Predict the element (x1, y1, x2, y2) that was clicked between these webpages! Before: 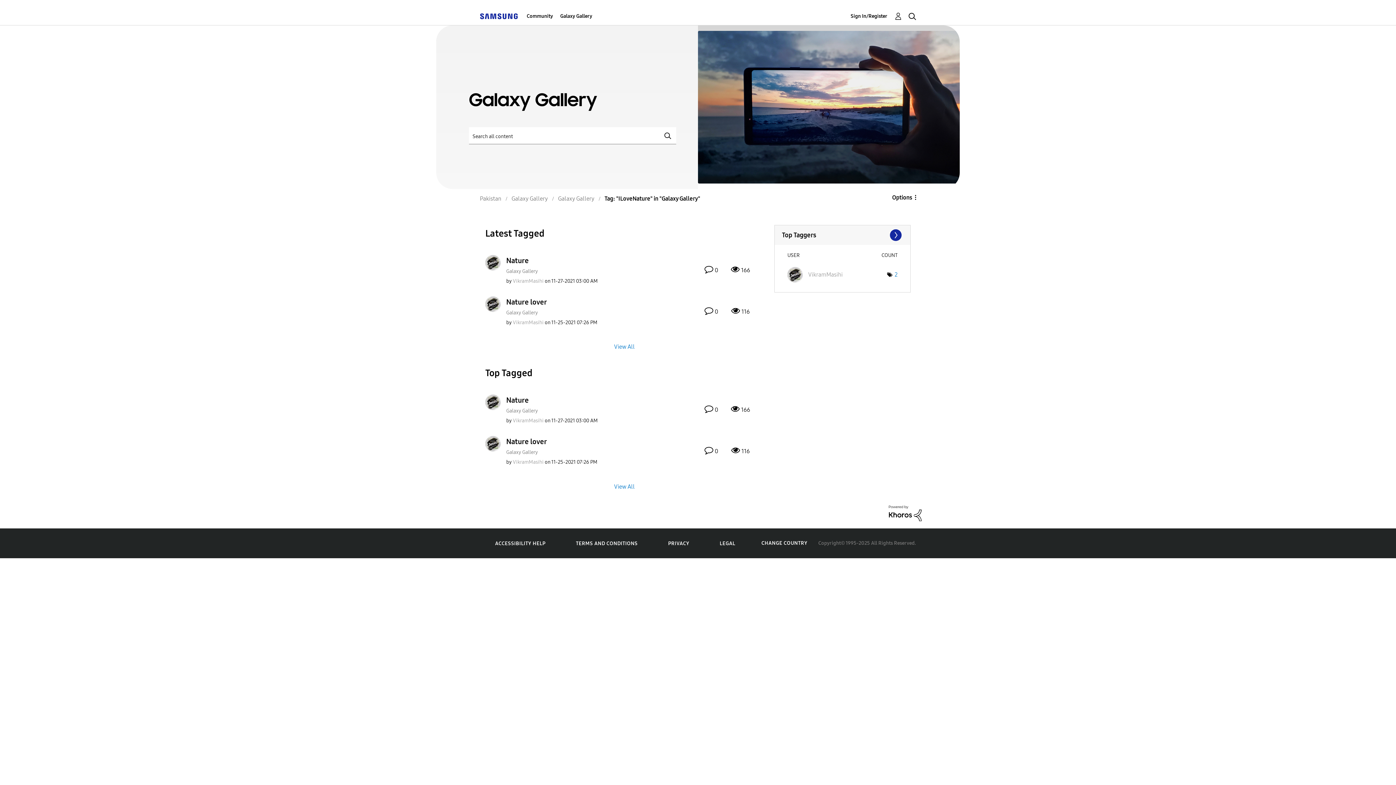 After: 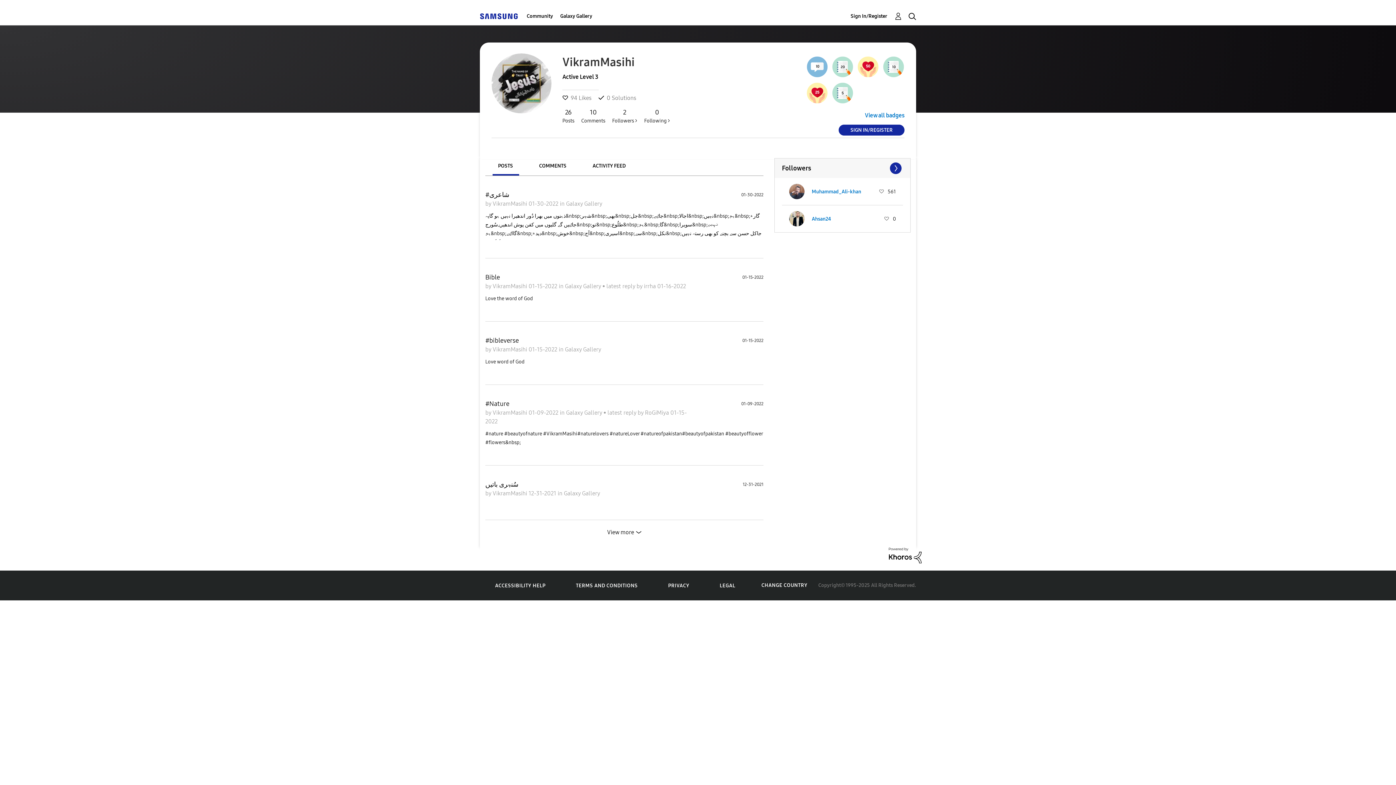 Action: bbox: (512, 319, 543, 325) label: View Profile of VikramMasihi